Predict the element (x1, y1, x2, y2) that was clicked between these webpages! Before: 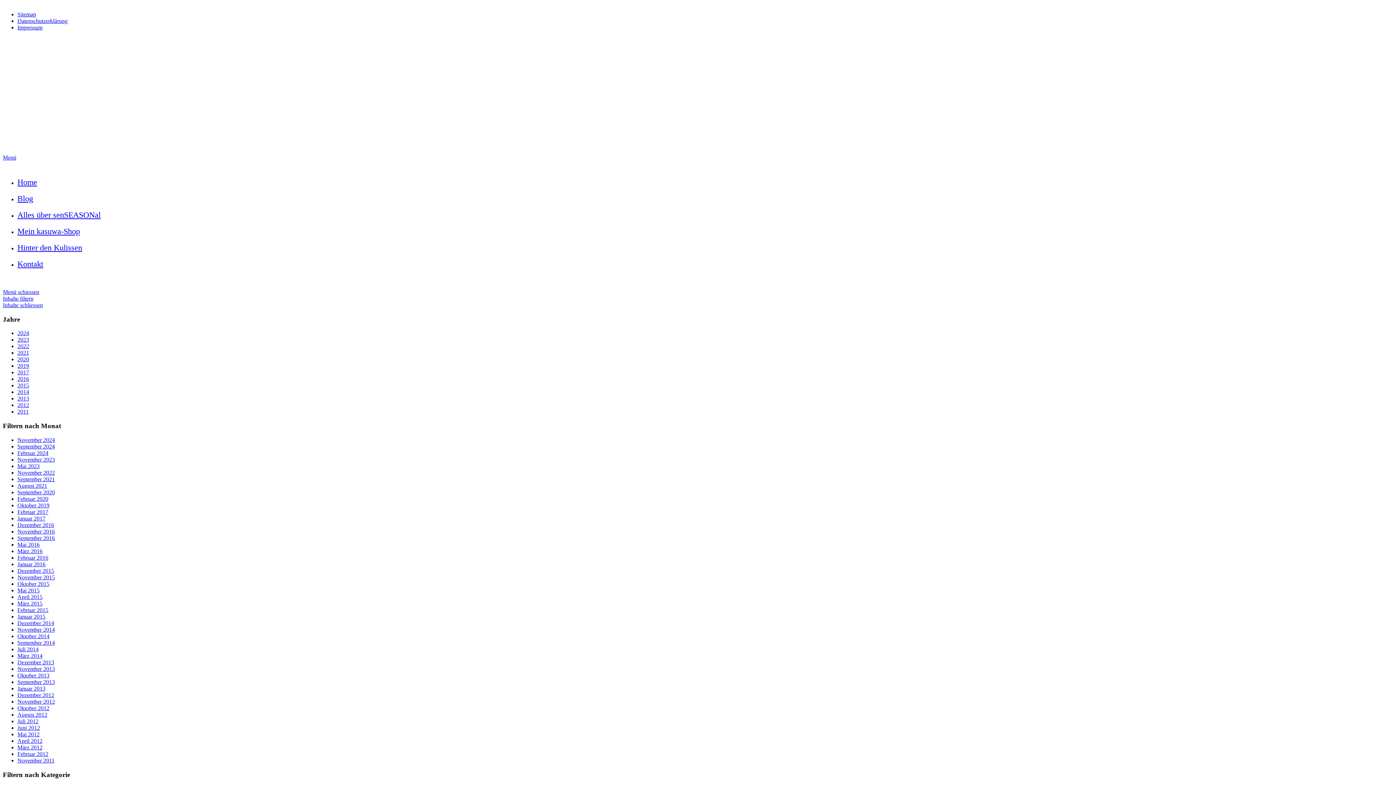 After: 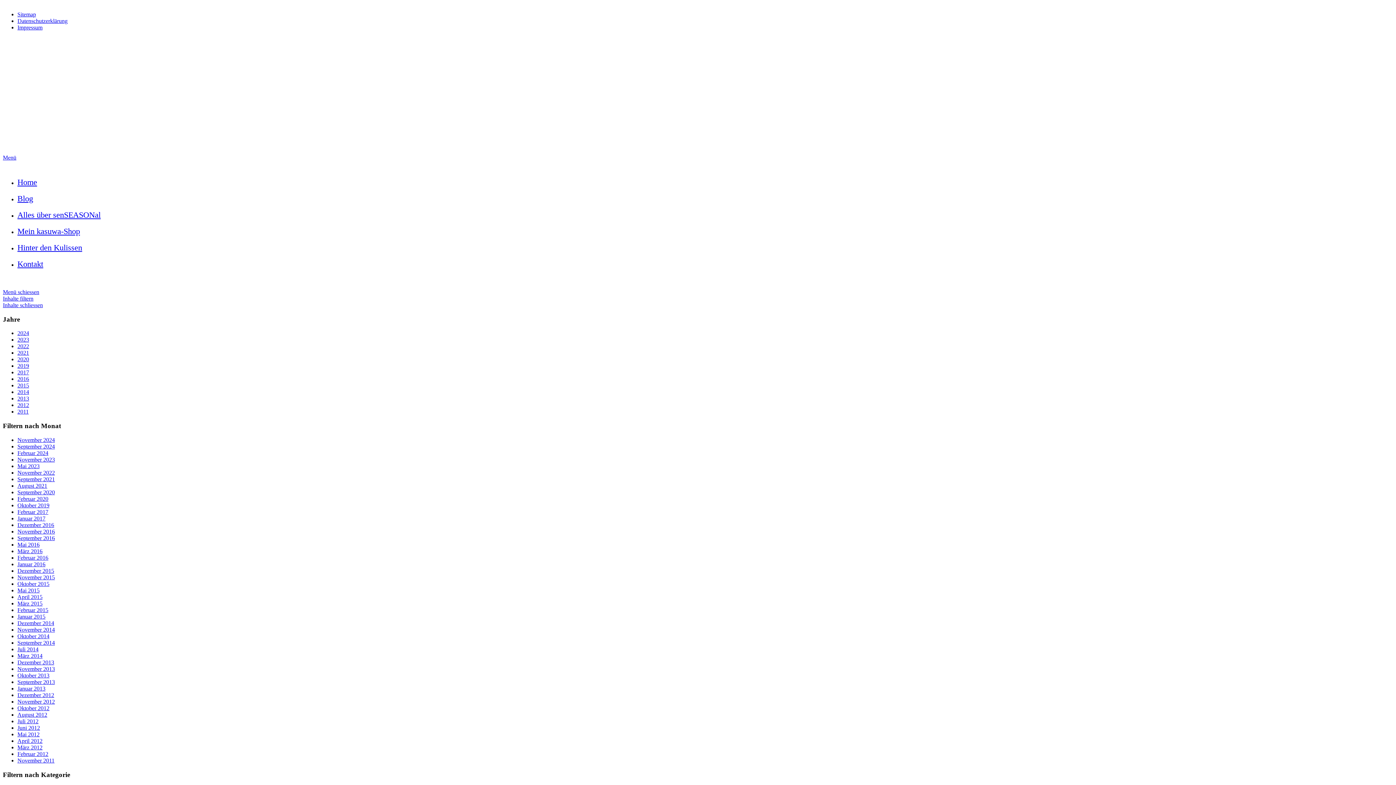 Action: bbox: (2, 302, 42, 308) label: Inhalte schliessen